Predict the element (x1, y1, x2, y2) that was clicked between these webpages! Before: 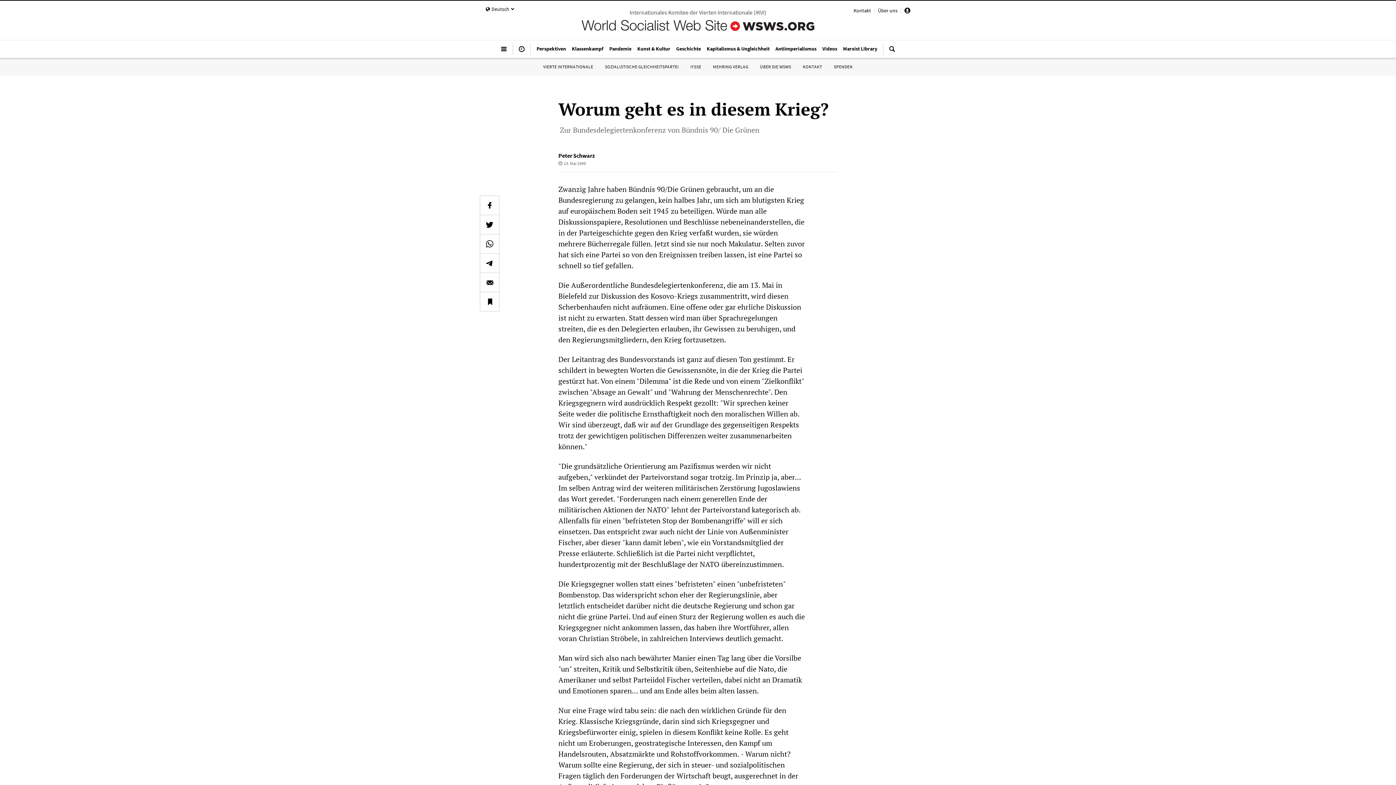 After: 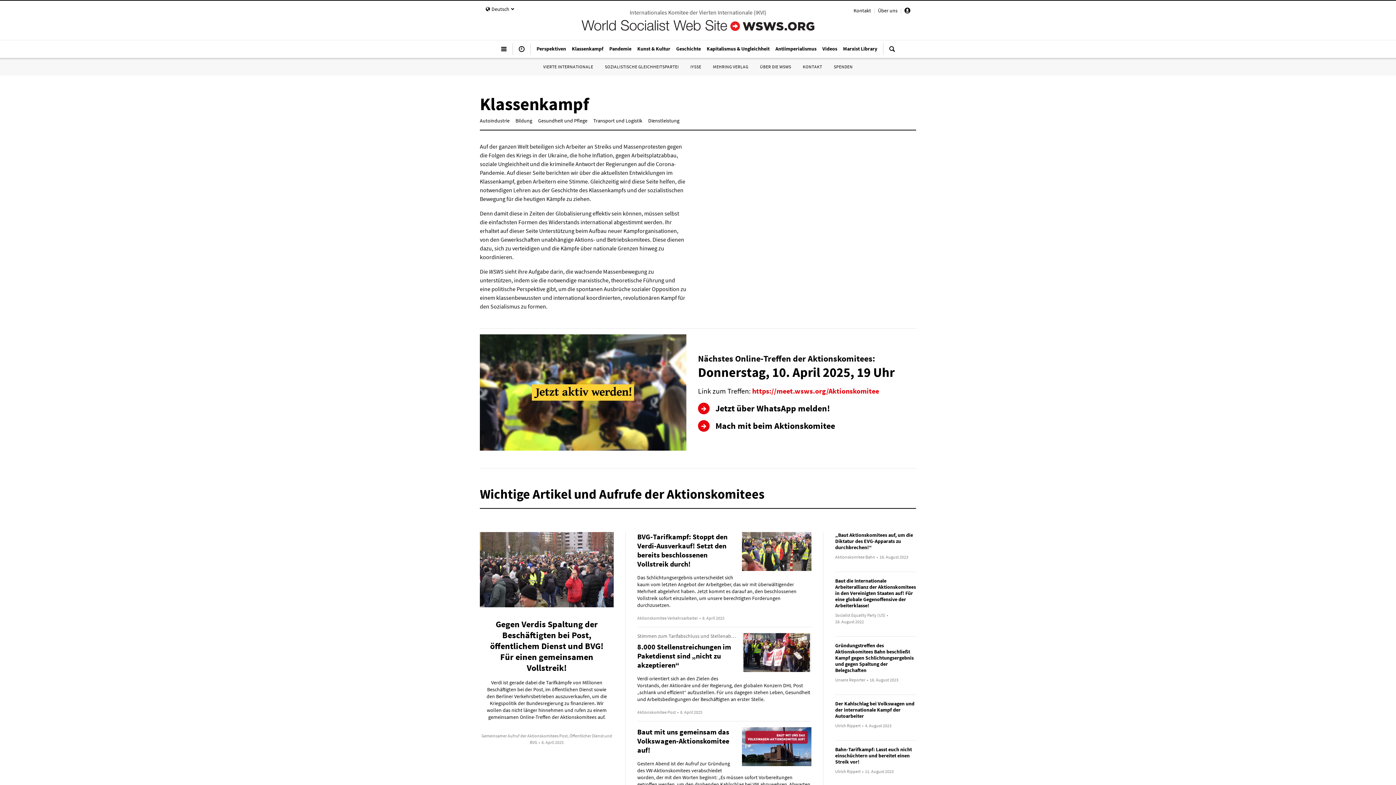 Action: label: Klassenkampf bbox: (569, 41, 606, 55)